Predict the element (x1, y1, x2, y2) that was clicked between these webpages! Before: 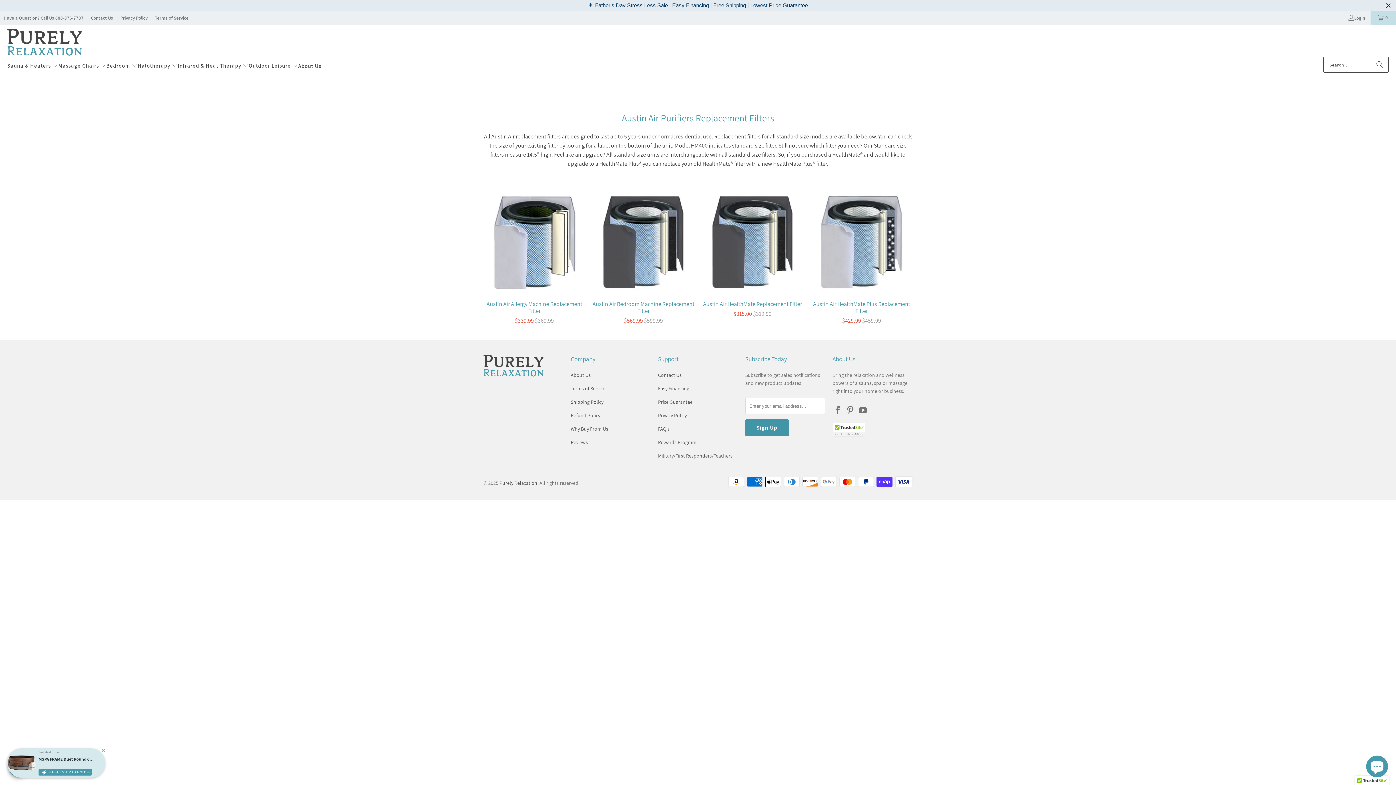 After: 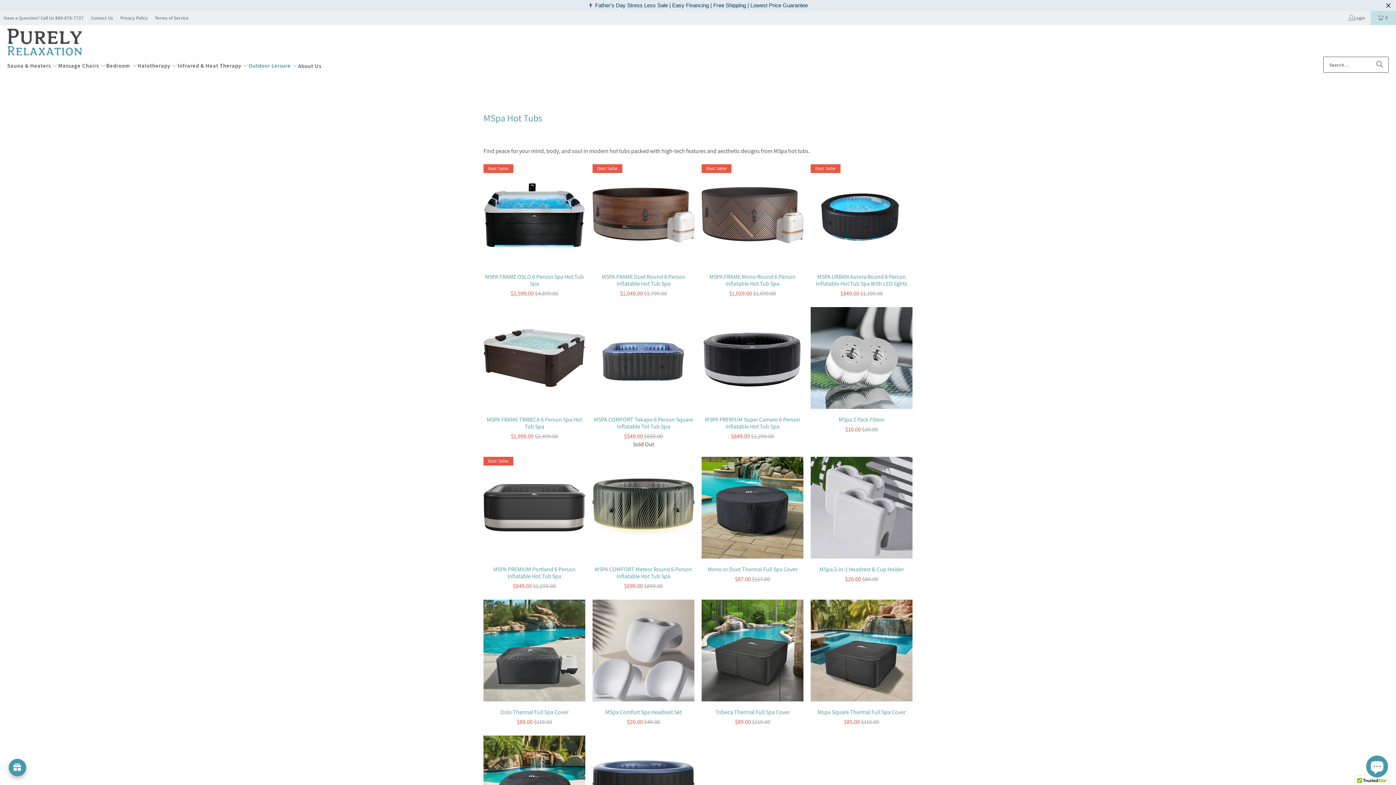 Action: bbox: (248, 56, 298, 75) label: Outdoor Leisure 